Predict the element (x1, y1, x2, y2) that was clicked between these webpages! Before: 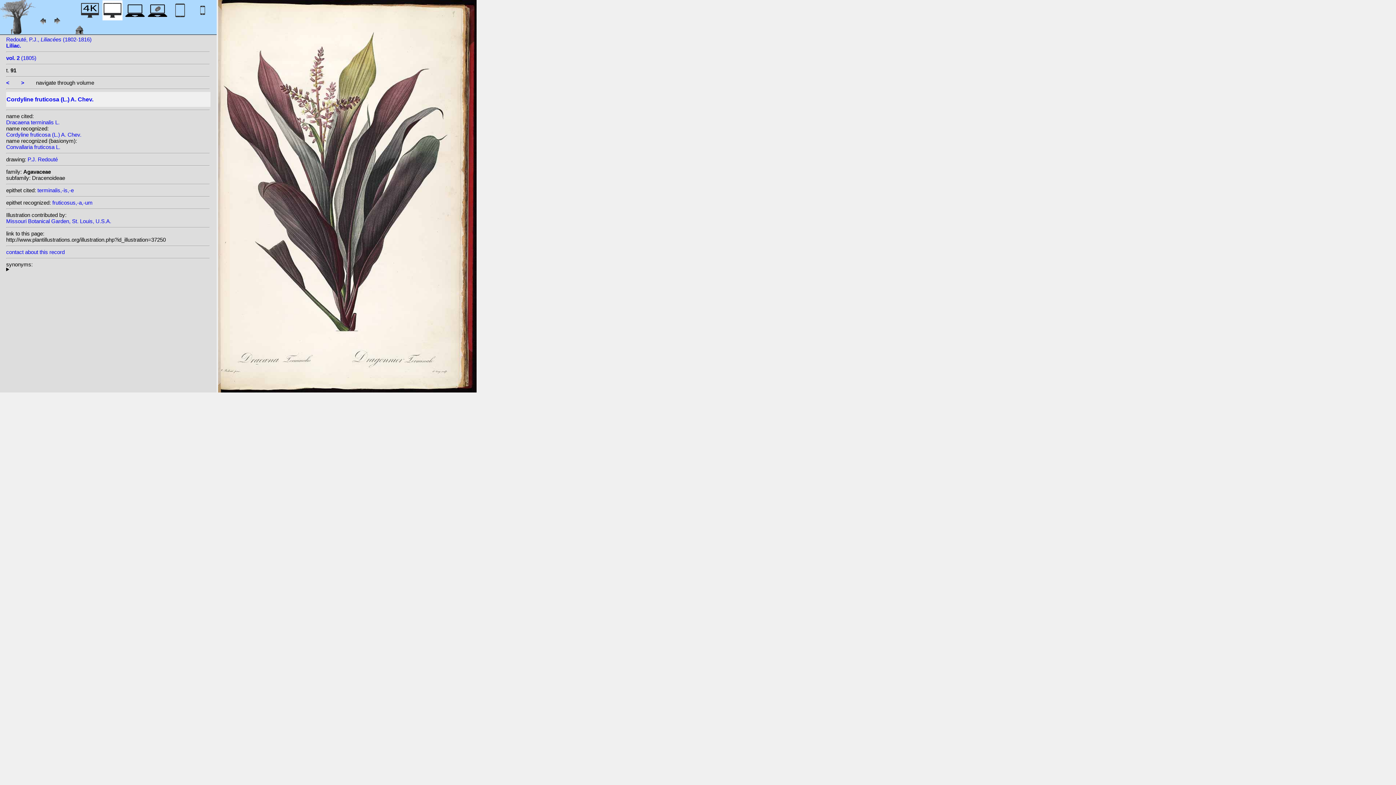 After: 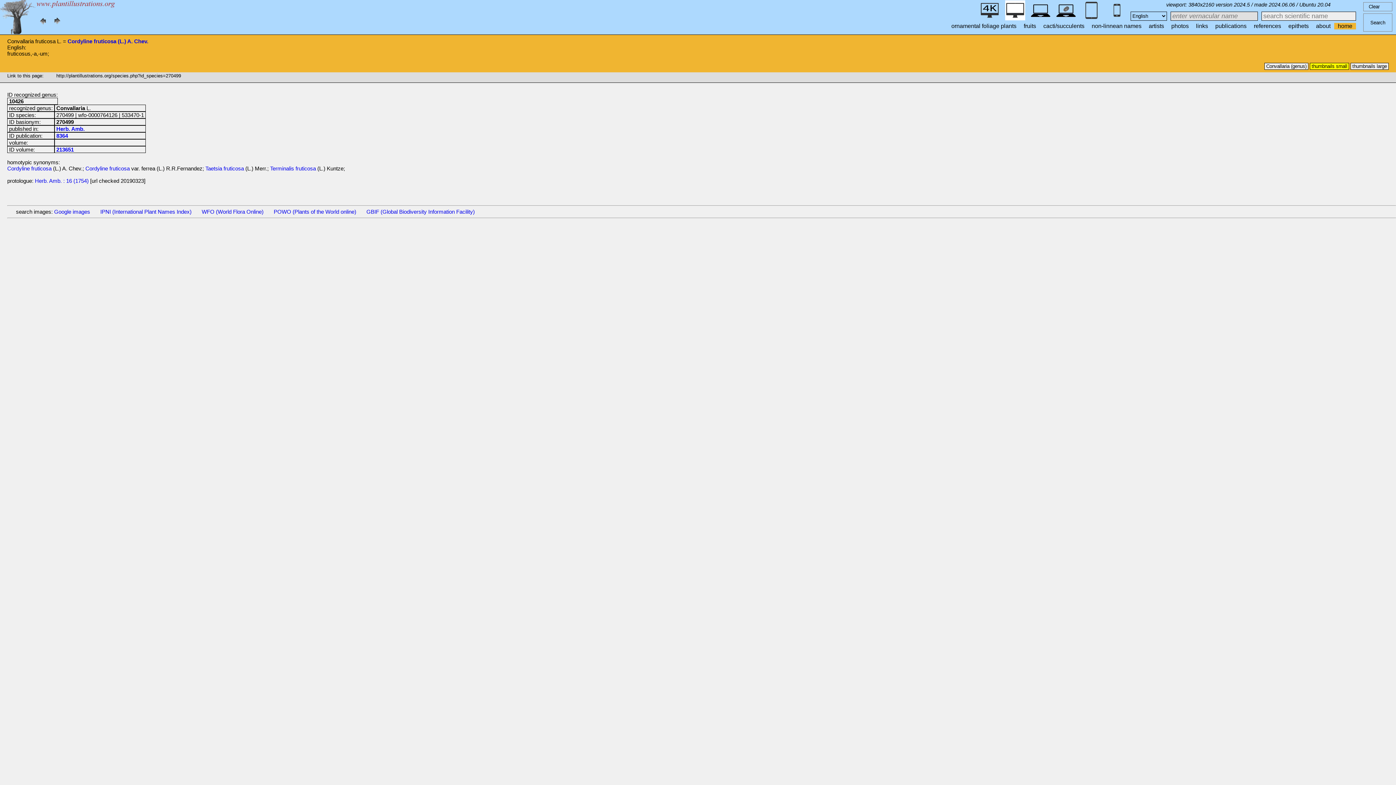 Action: bbox: (6, 144, 60, 150) label: Convallaria fruticosa L.